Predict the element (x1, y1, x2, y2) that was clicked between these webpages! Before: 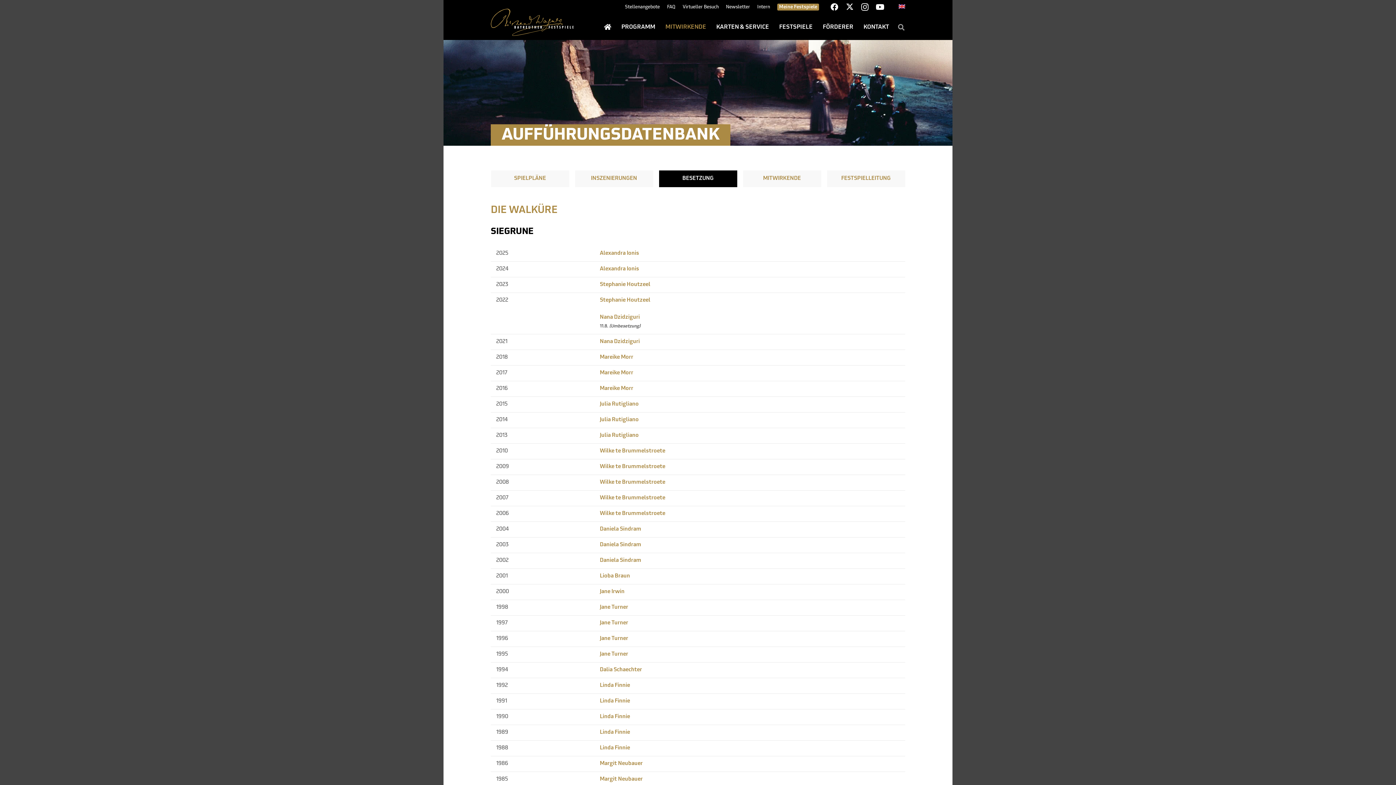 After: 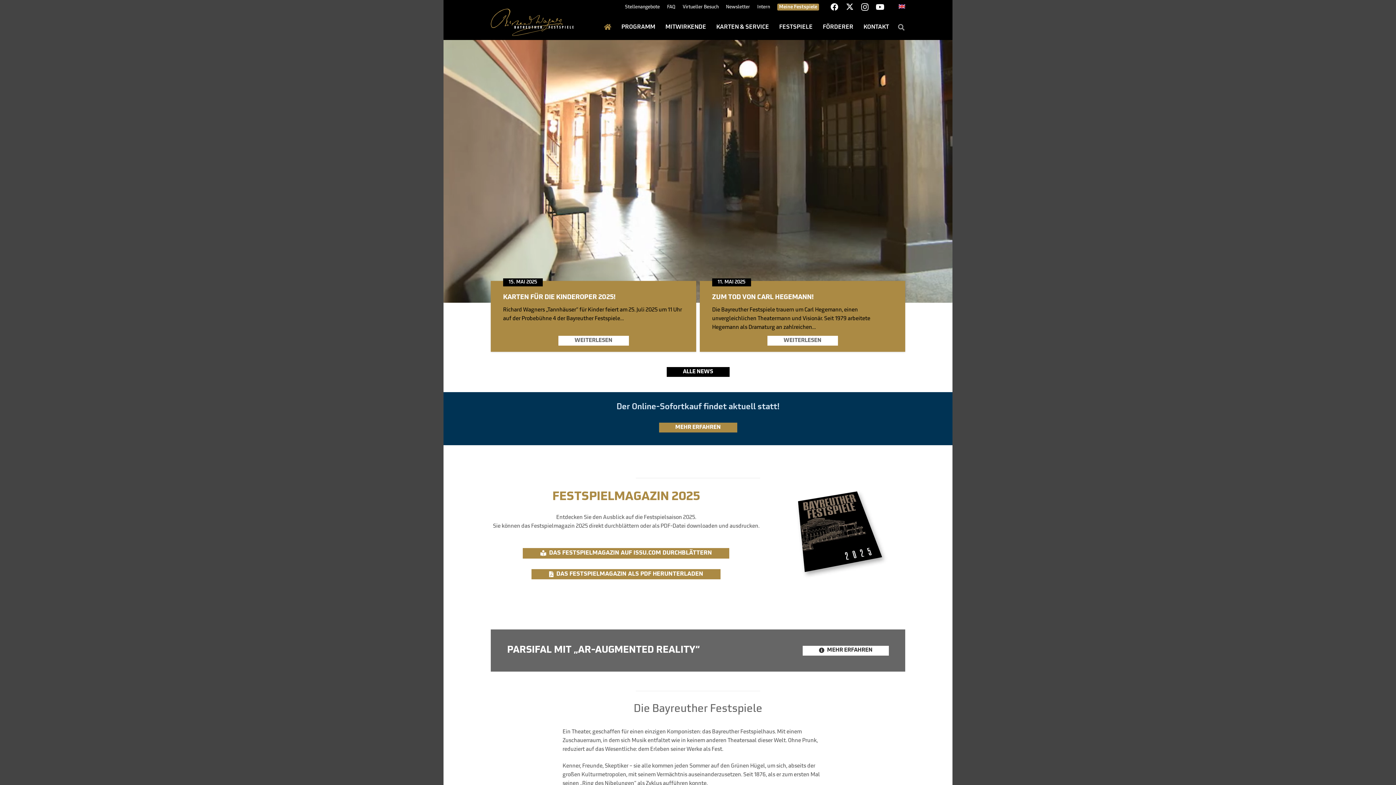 Action: bbox: (599, 18, 616, 36)